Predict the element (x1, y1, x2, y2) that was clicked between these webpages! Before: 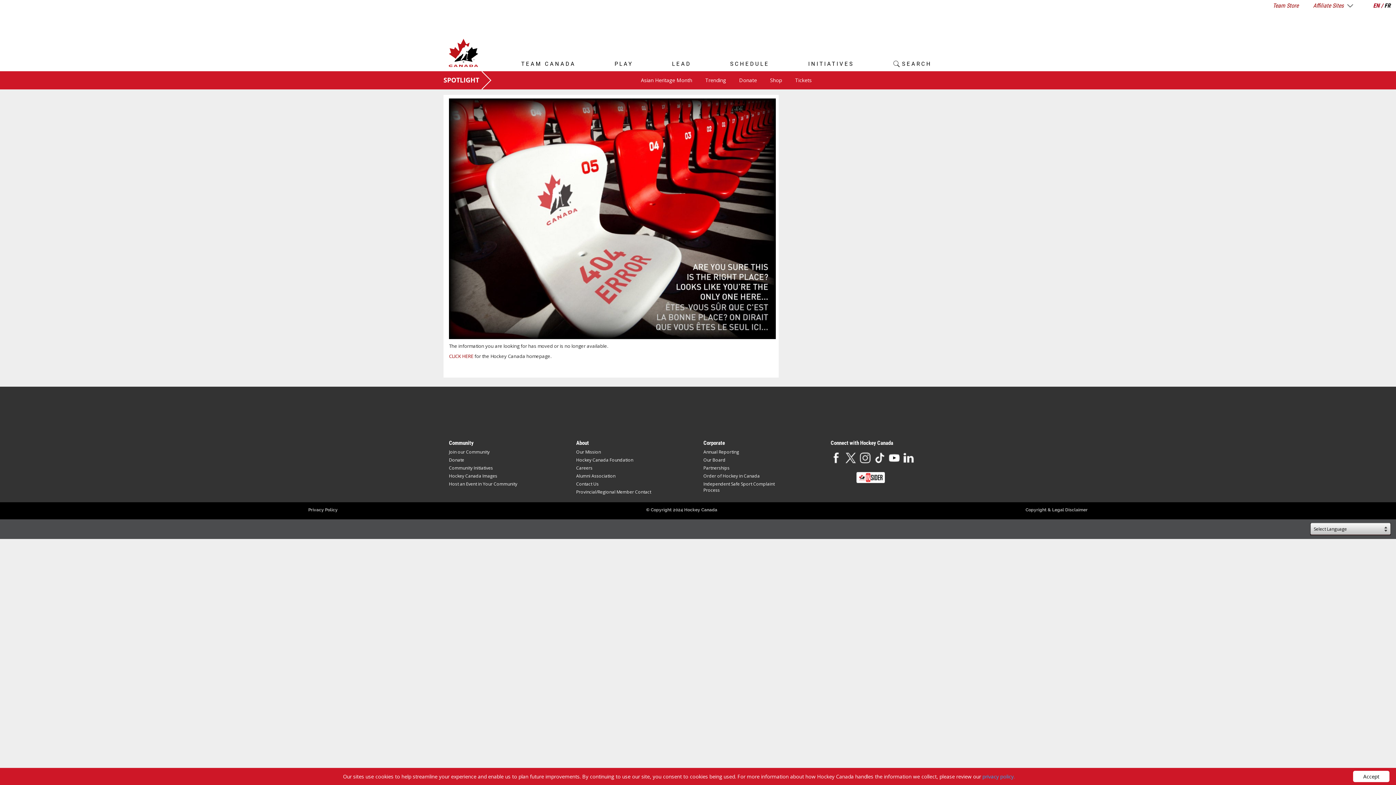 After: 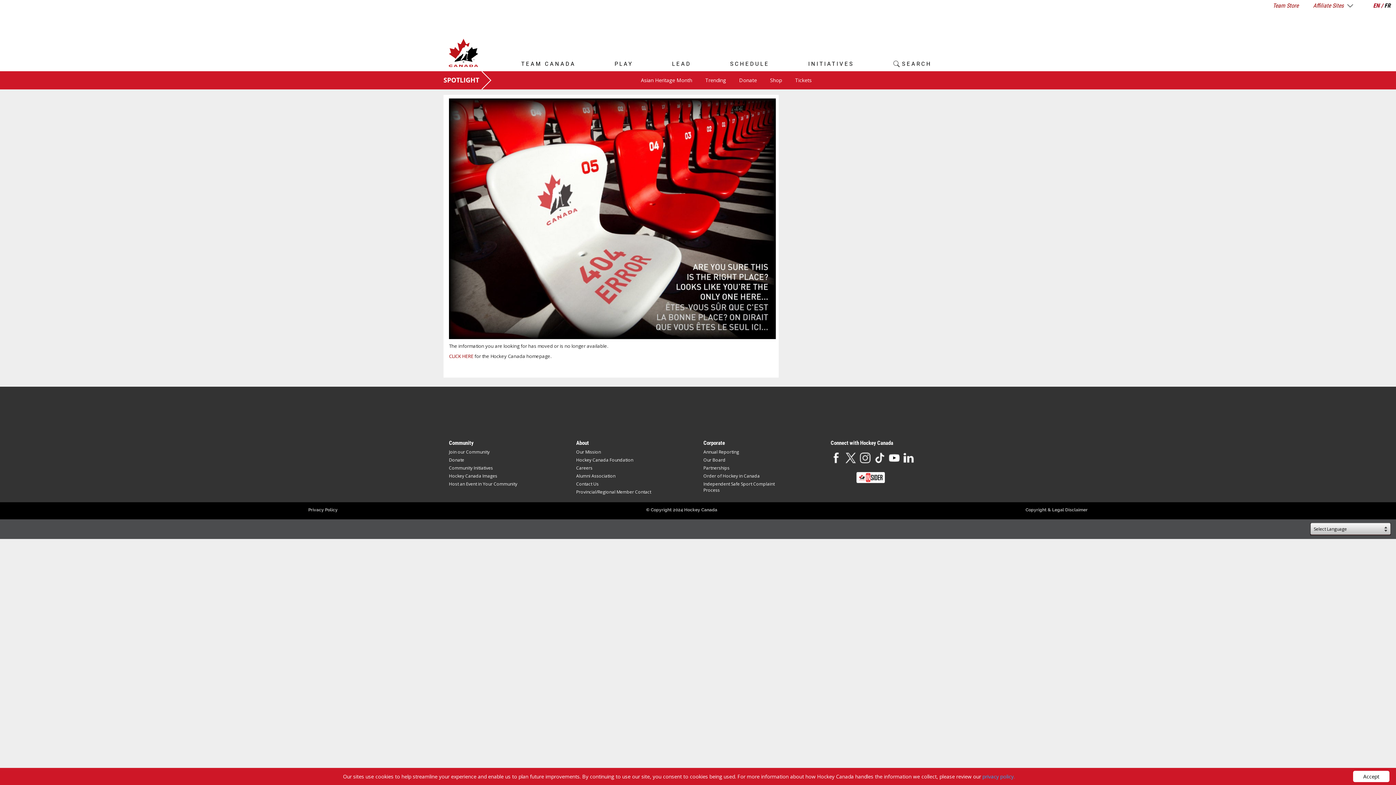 Action: bbox: (443, 55, 483, 62)